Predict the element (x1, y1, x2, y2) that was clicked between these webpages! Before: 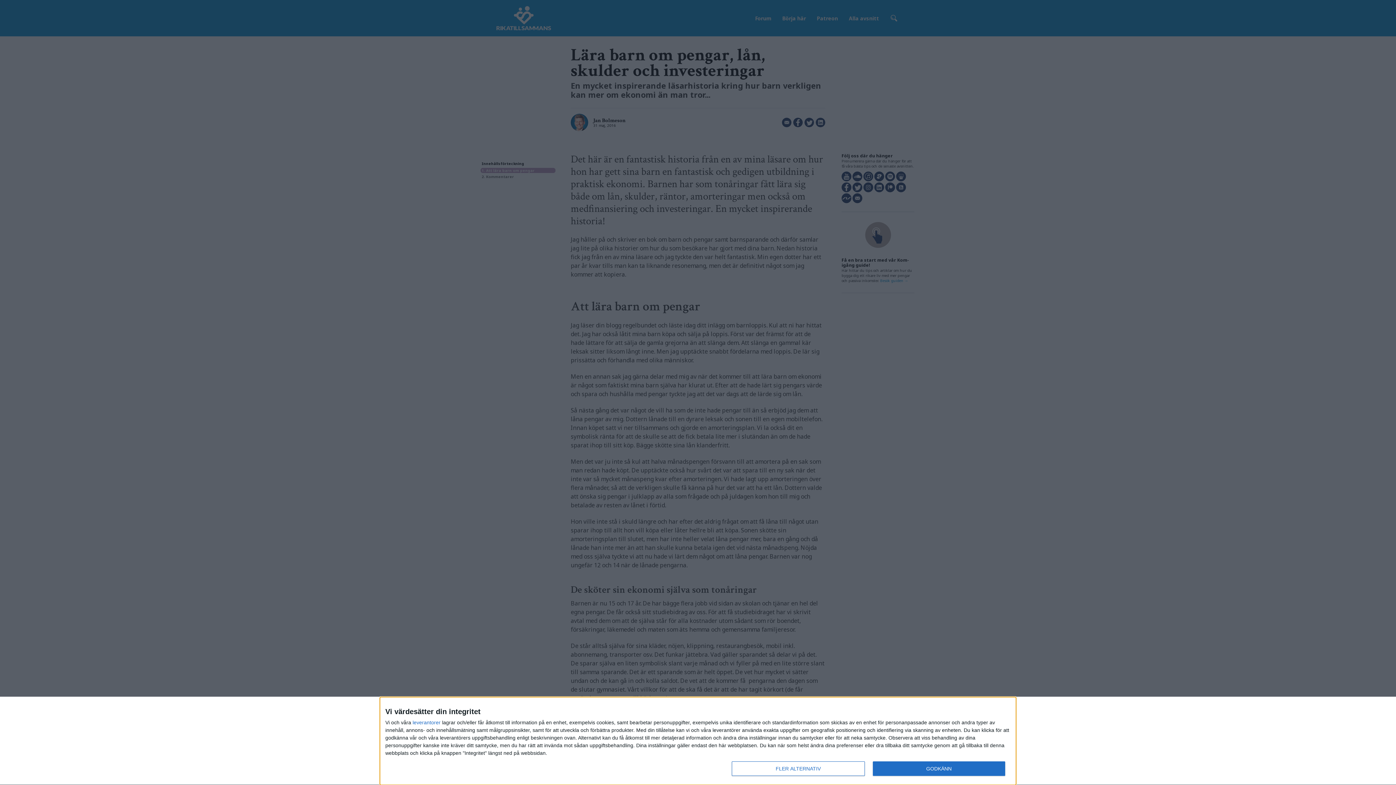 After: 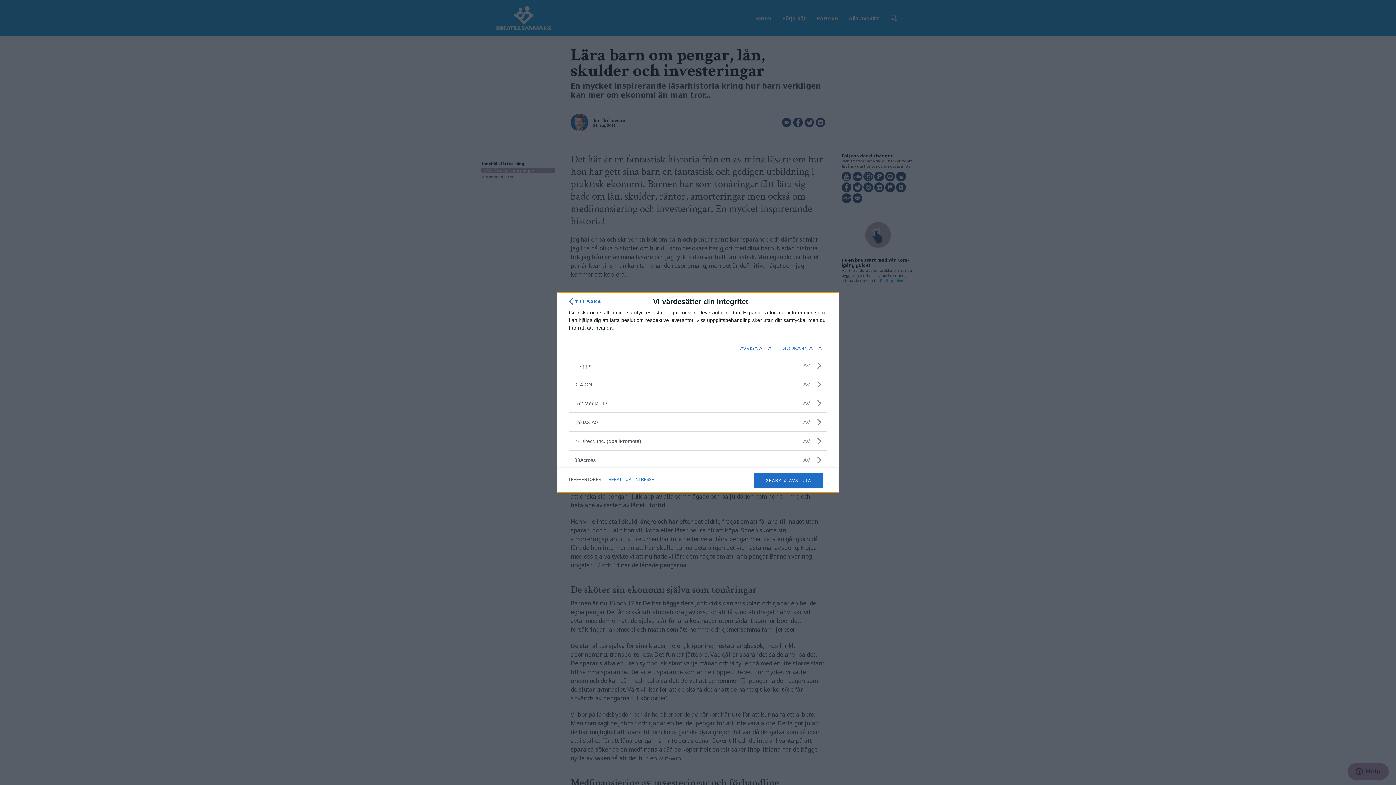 Action: label: leverantorer bbox: (412, 720, 440, 725)